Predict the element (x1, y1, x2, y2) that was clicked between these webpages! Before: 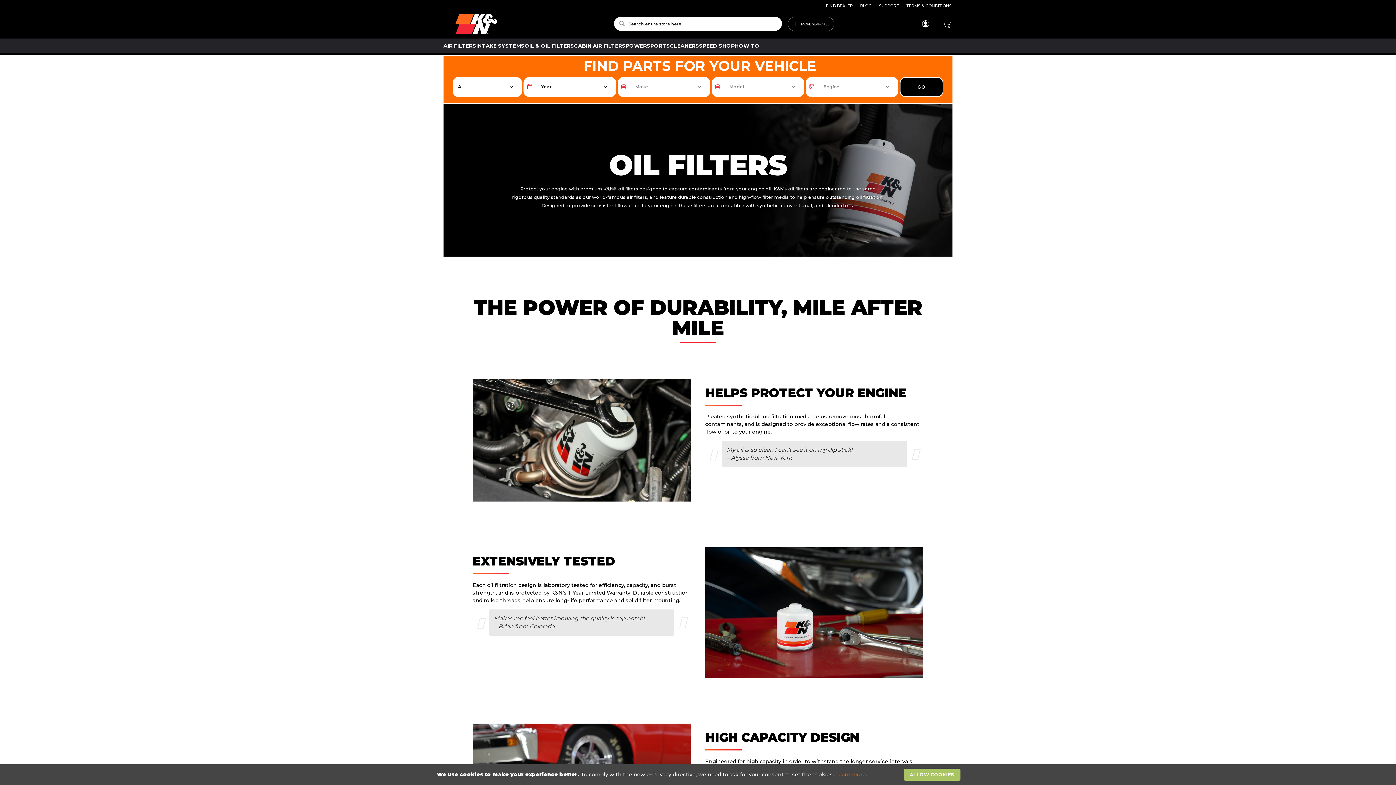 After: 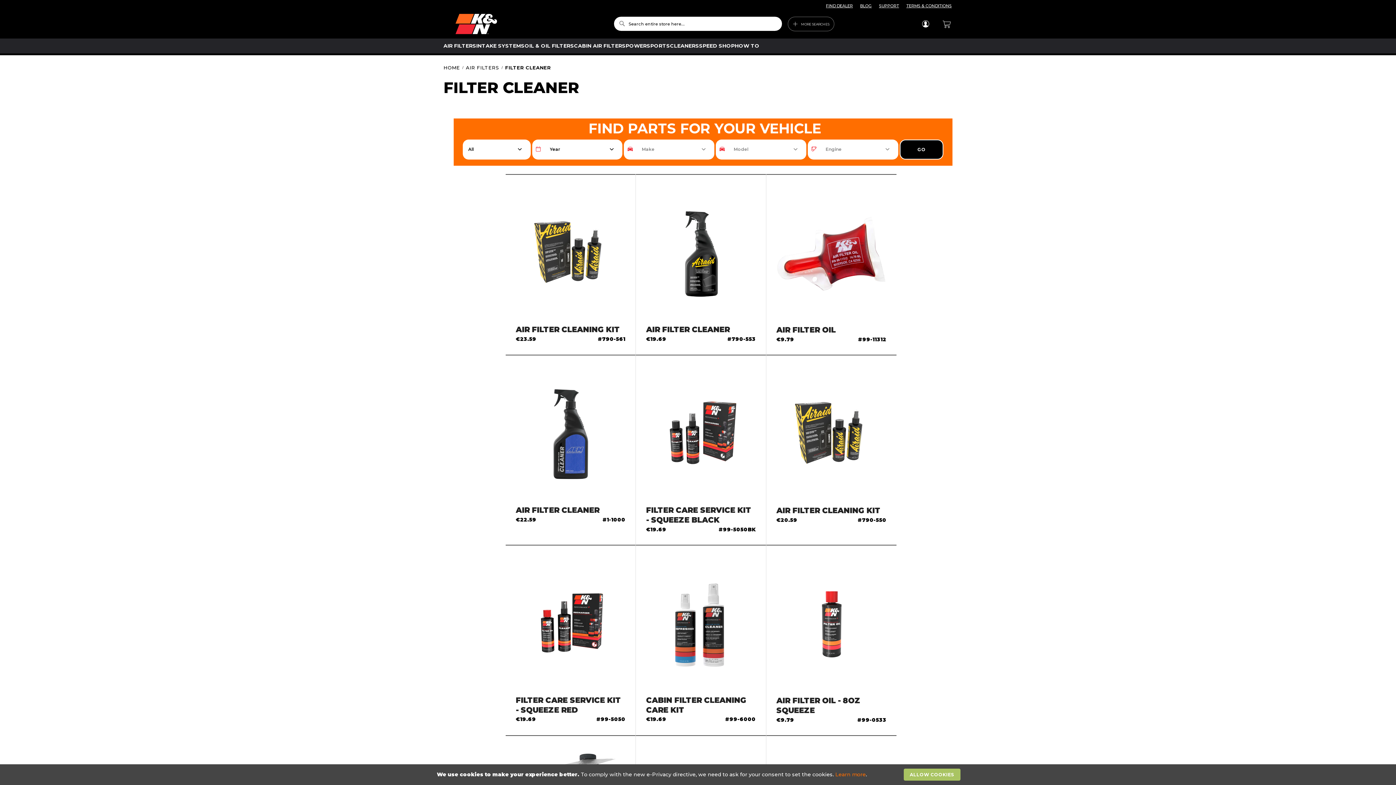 Action: label: CLEANERS bbox: (670, 38, 699, 53)